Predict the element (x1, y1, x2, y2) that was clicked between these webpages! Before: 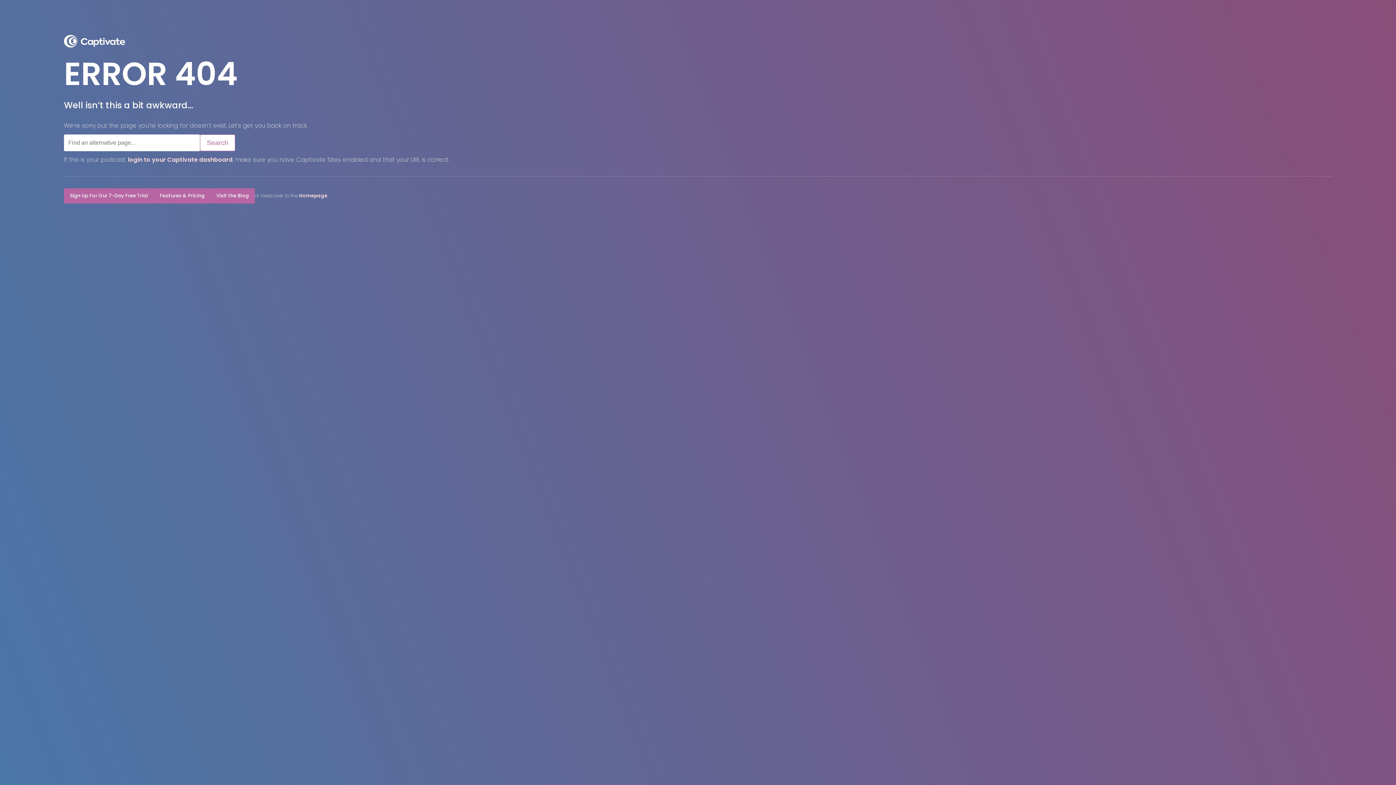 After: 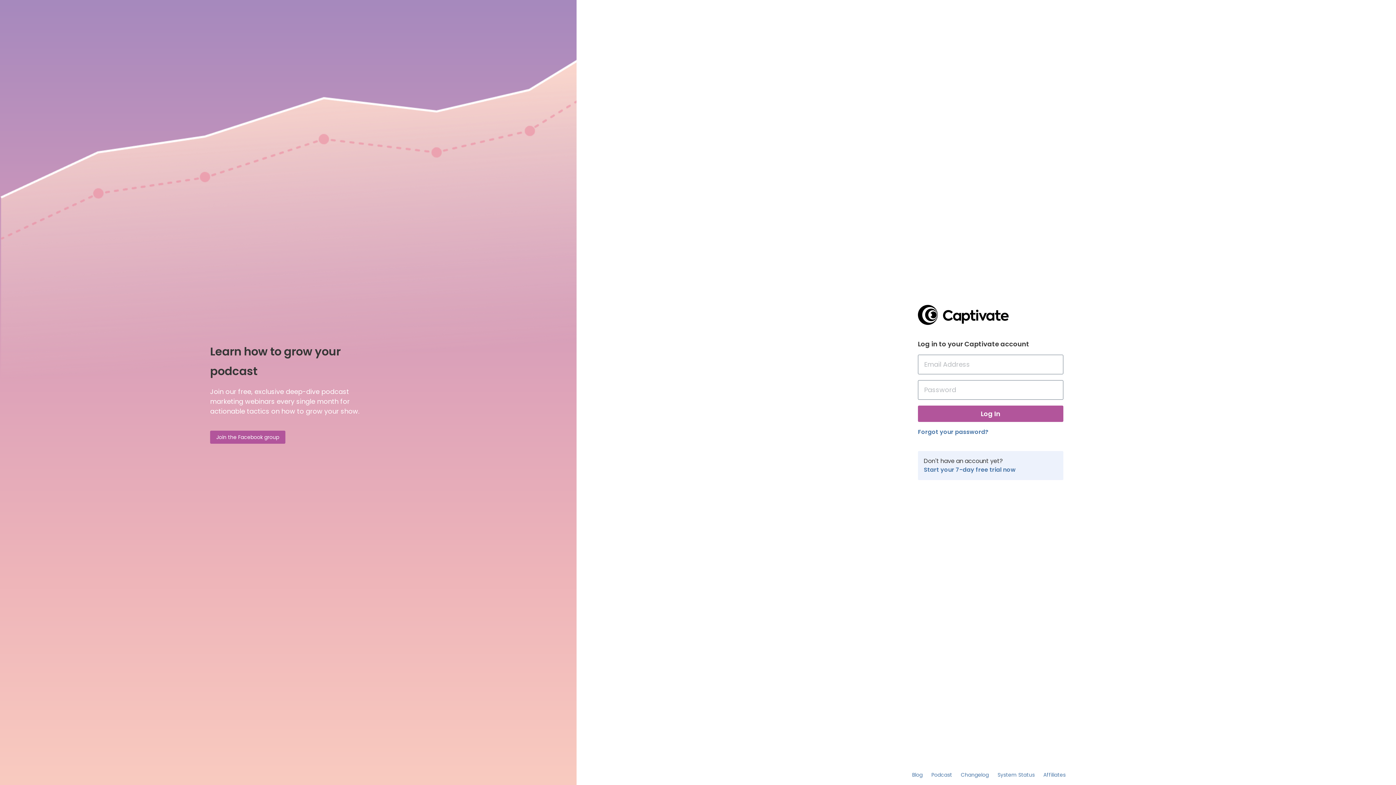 Action: label: login to your Captivate dashboard bbox: (128, 155, 232, 164)